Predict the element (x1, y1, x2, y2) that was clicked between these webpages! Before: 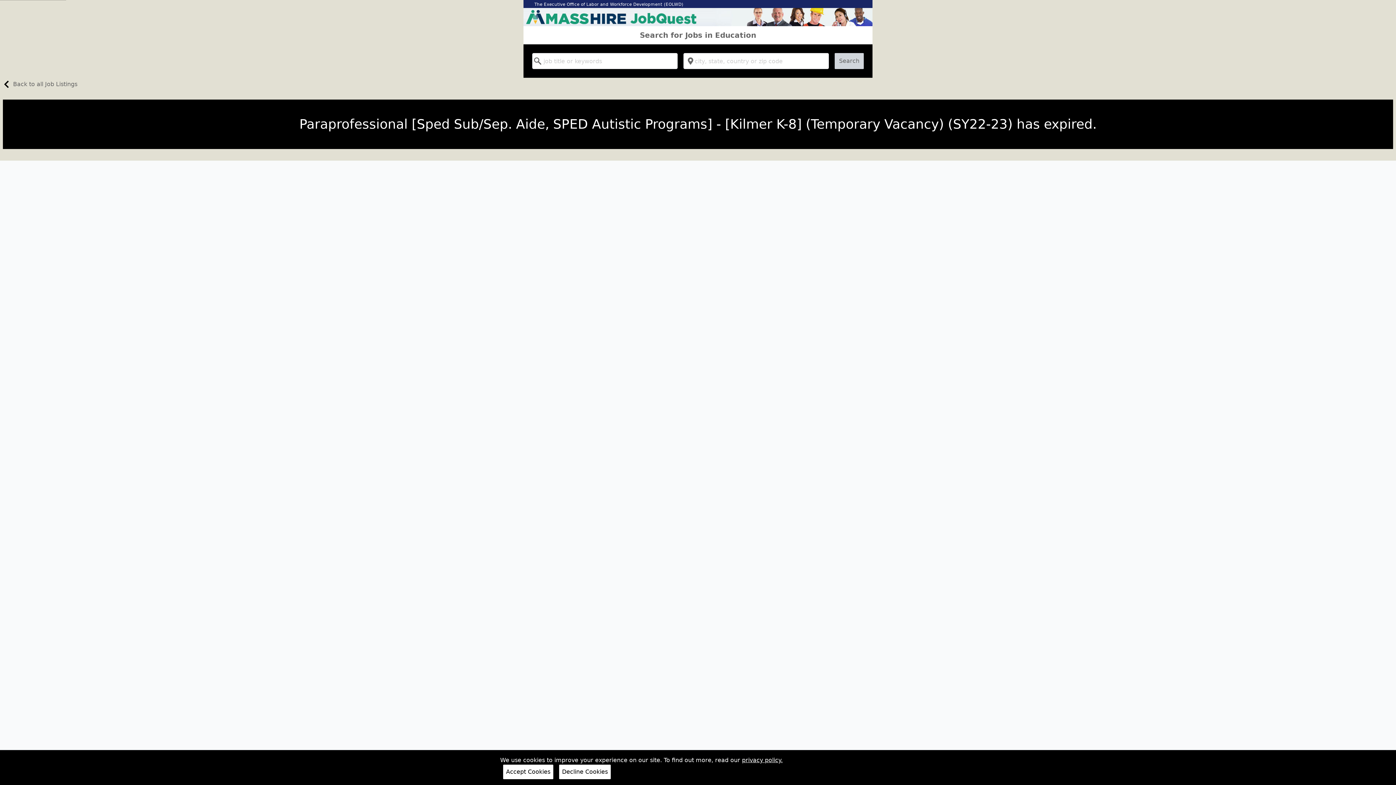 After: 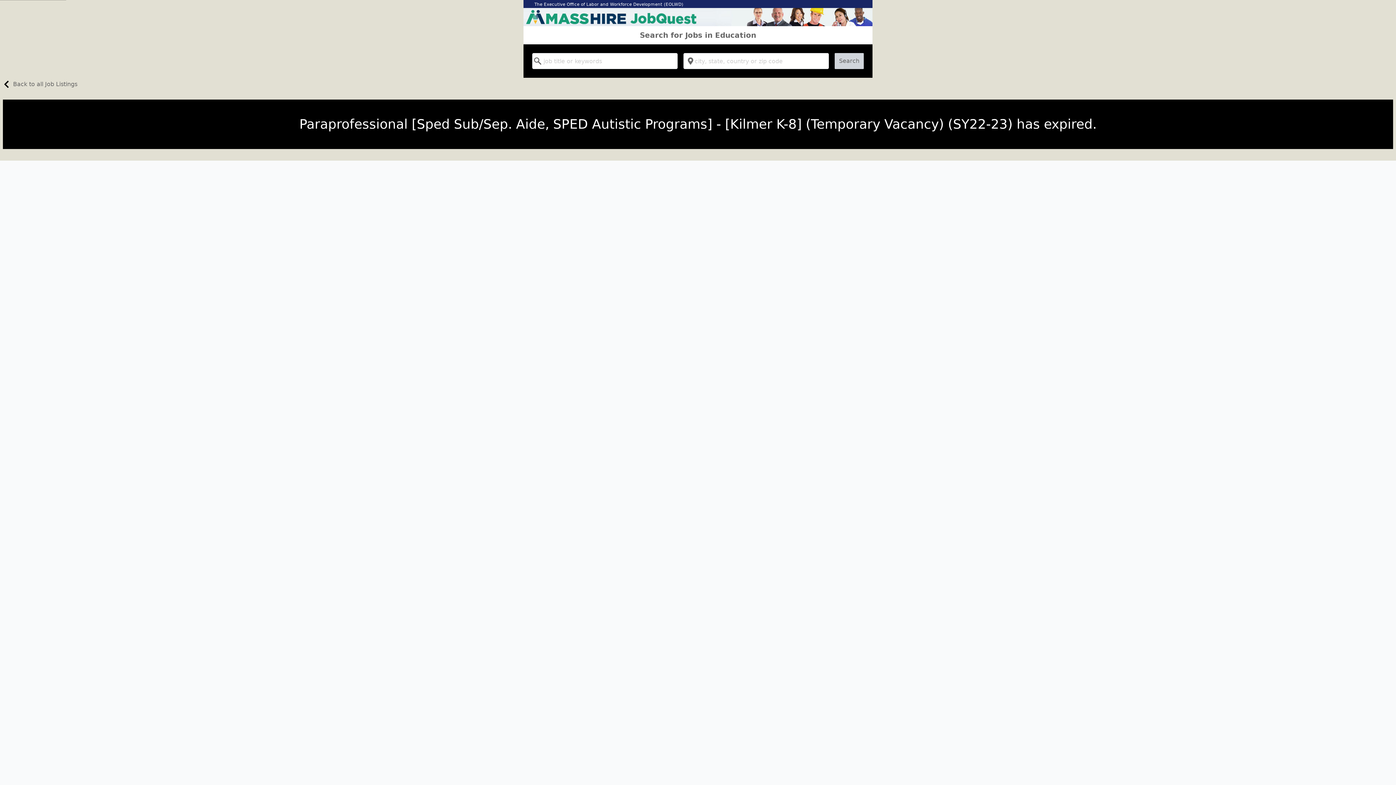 Action: label: Decline Cookies bbox: (559, 765, 610, 779)